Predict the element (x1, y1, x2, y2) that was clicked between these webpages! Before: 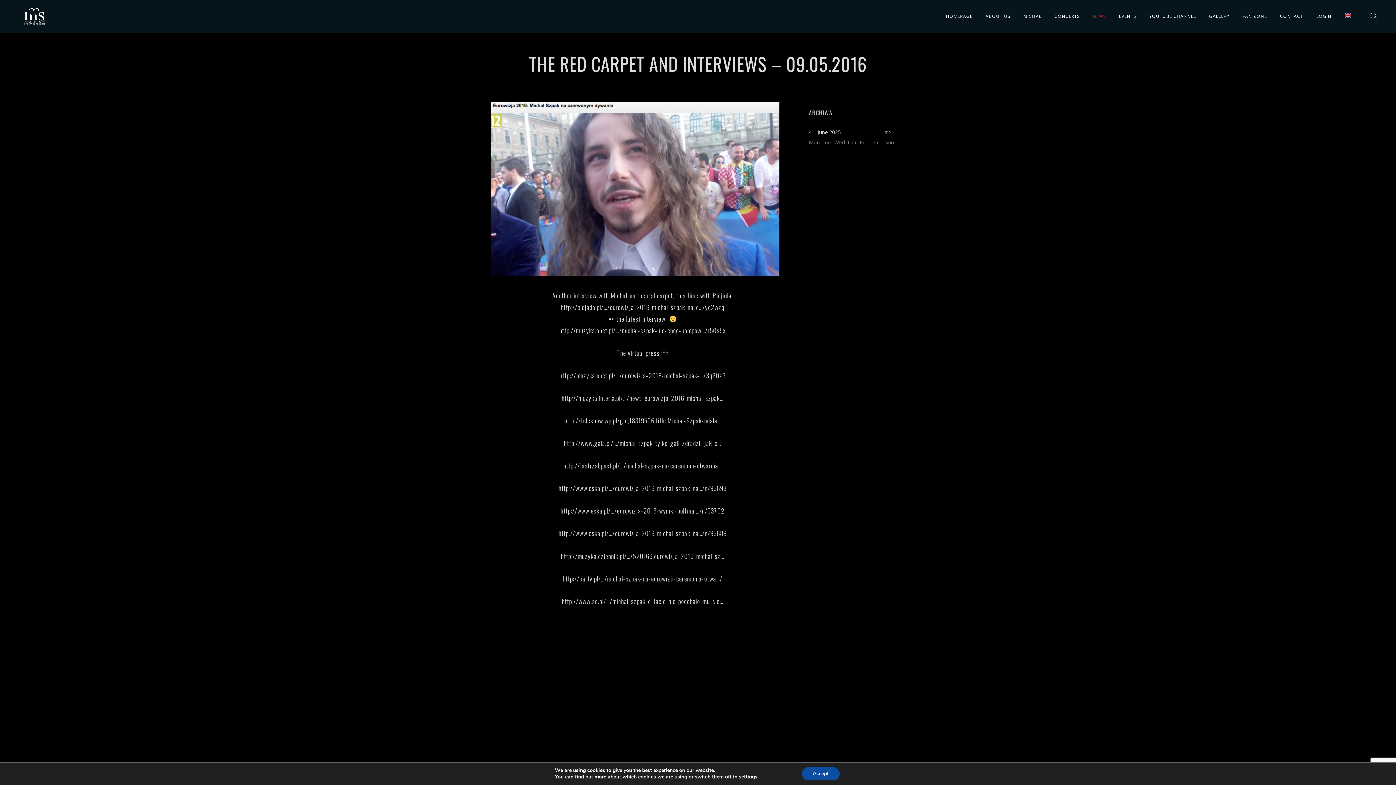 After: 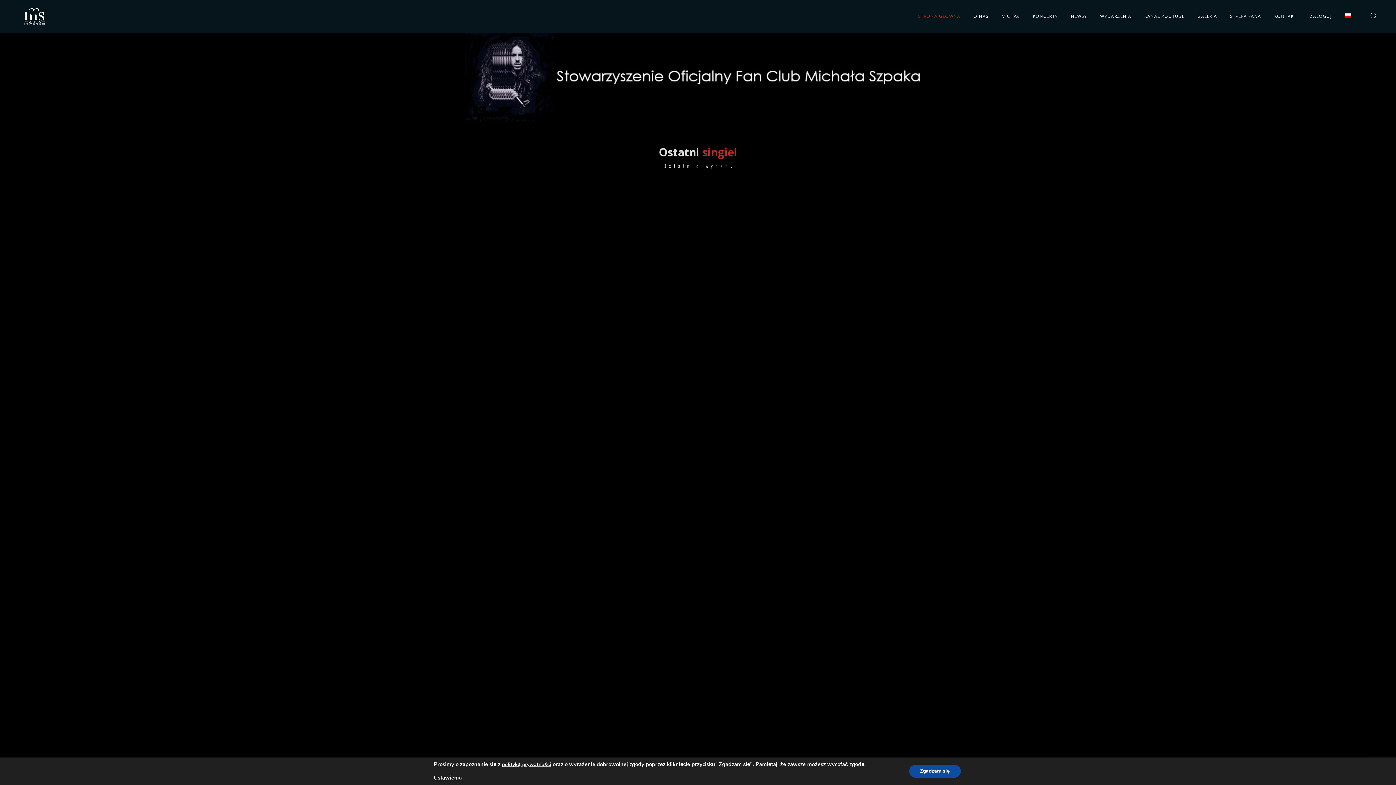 Action: label: HOMEPAGE bbox: (939, 13, 979, 19)